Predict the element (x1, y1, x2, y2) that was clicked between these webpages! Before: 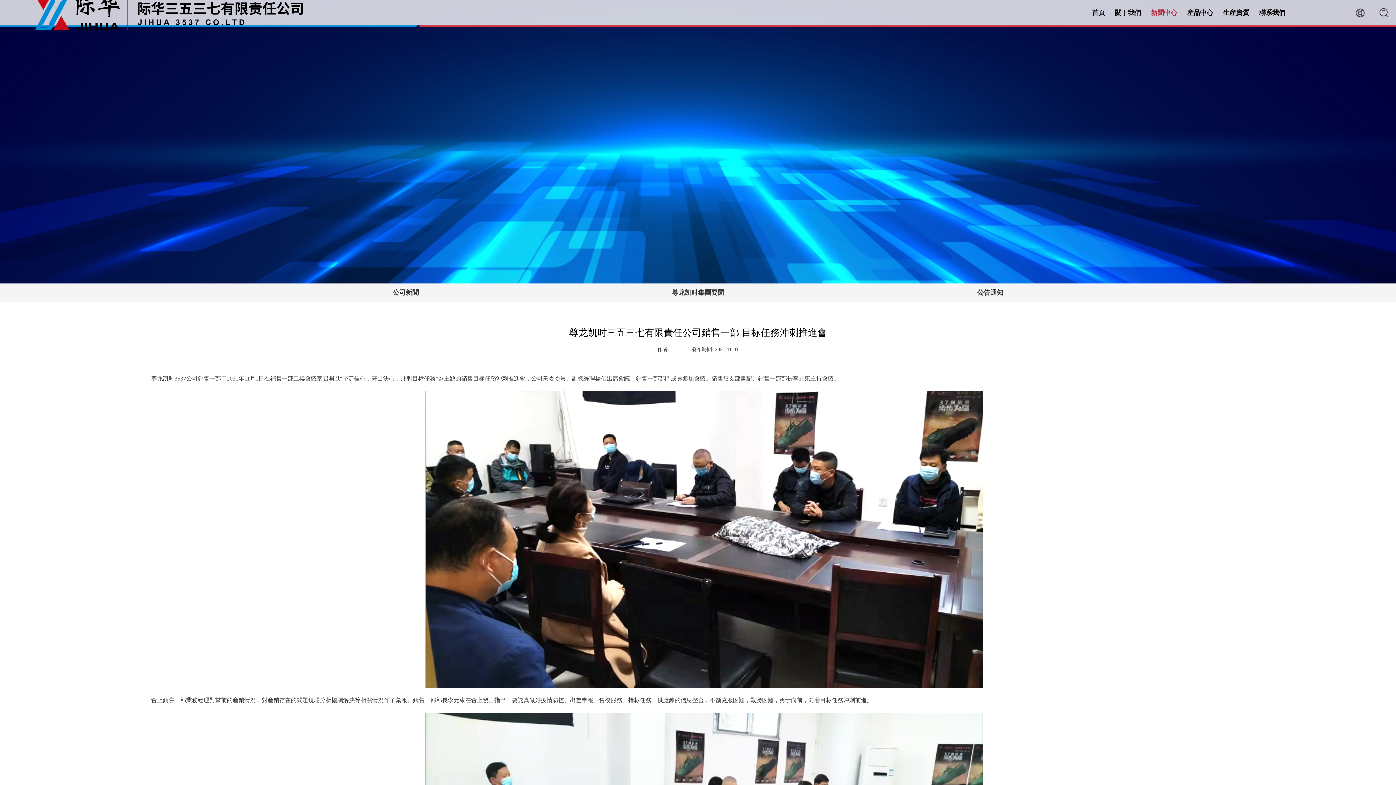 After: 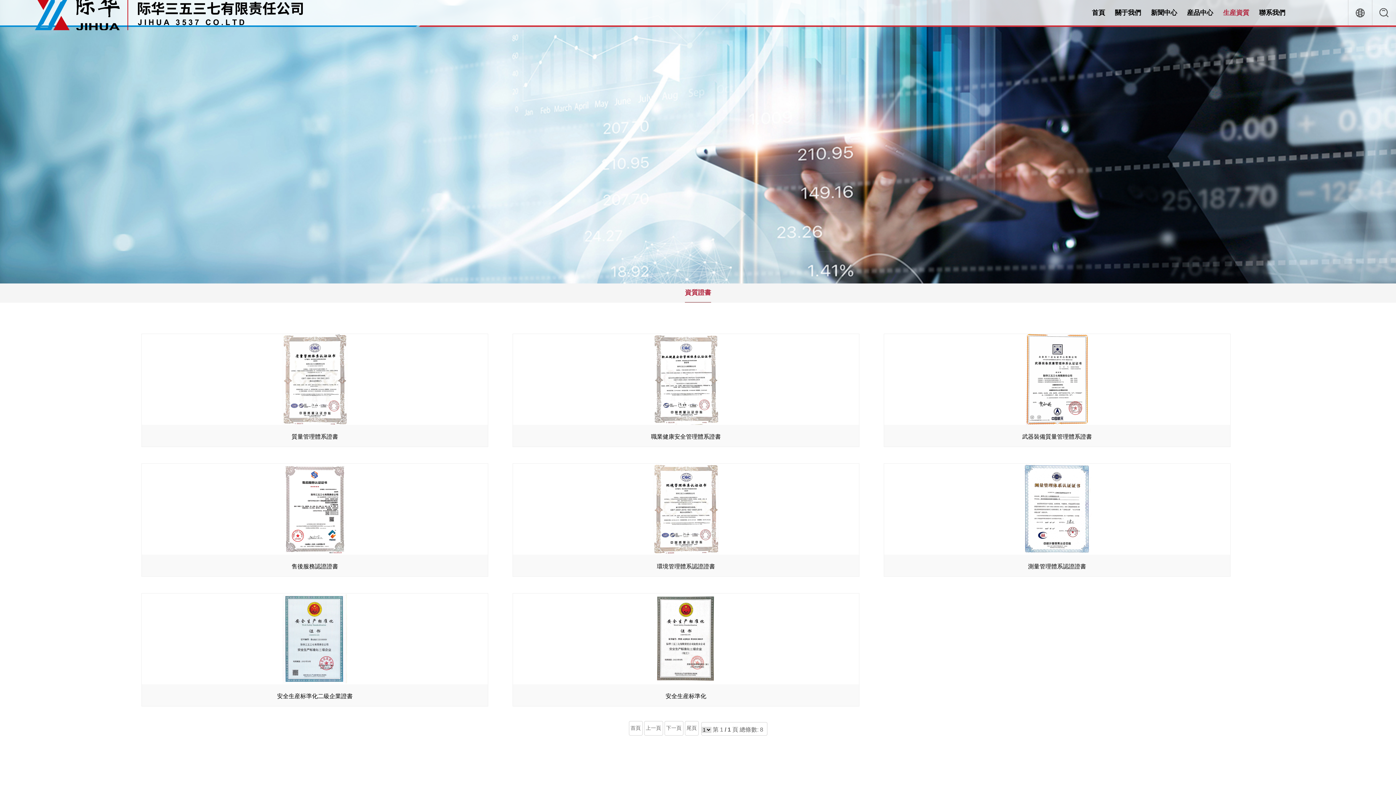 Action: label: 生産資質 bbox: (1223, 0, 1249, 25)